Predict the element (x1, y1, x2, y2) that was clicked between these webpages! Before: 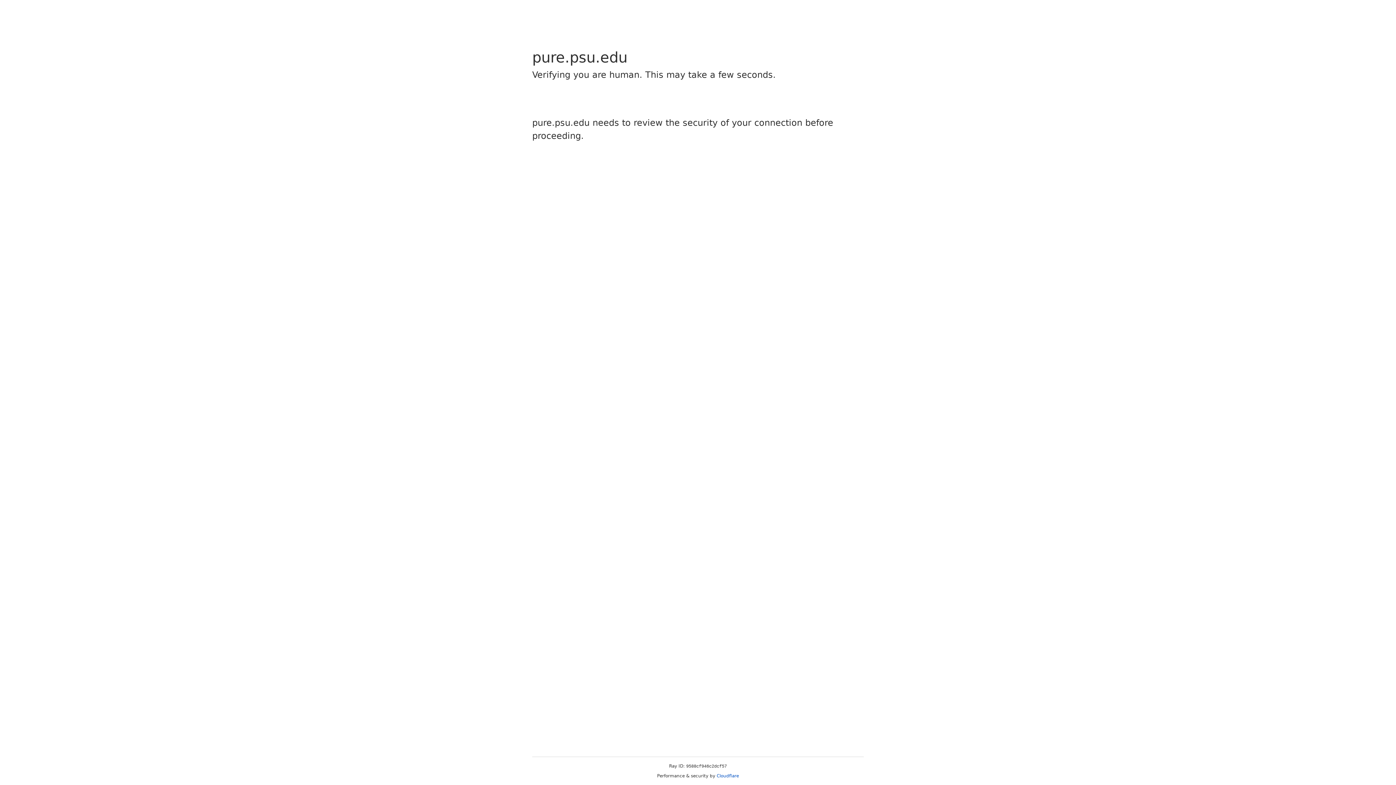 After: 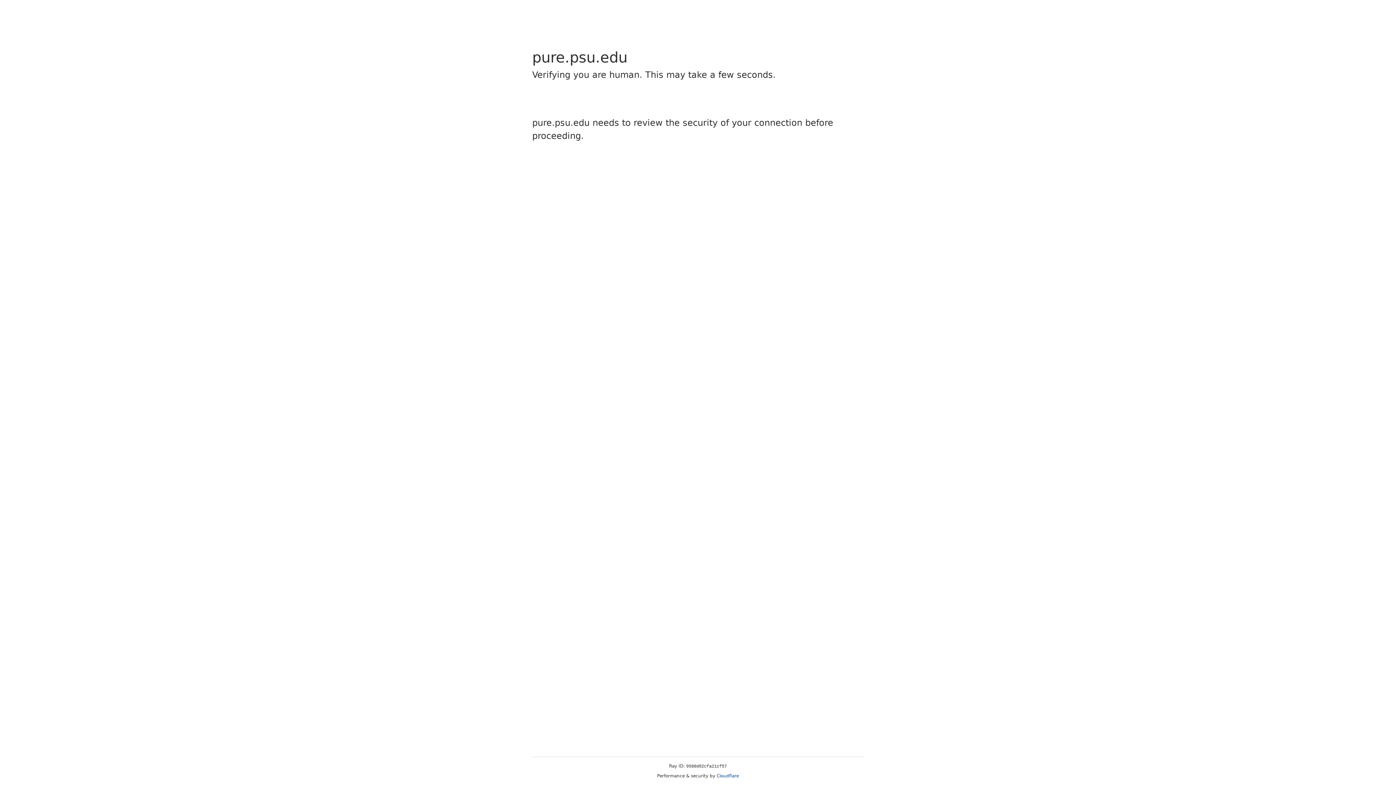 Action: label: Cloudflare bbox: (716, 773, 739, 778)